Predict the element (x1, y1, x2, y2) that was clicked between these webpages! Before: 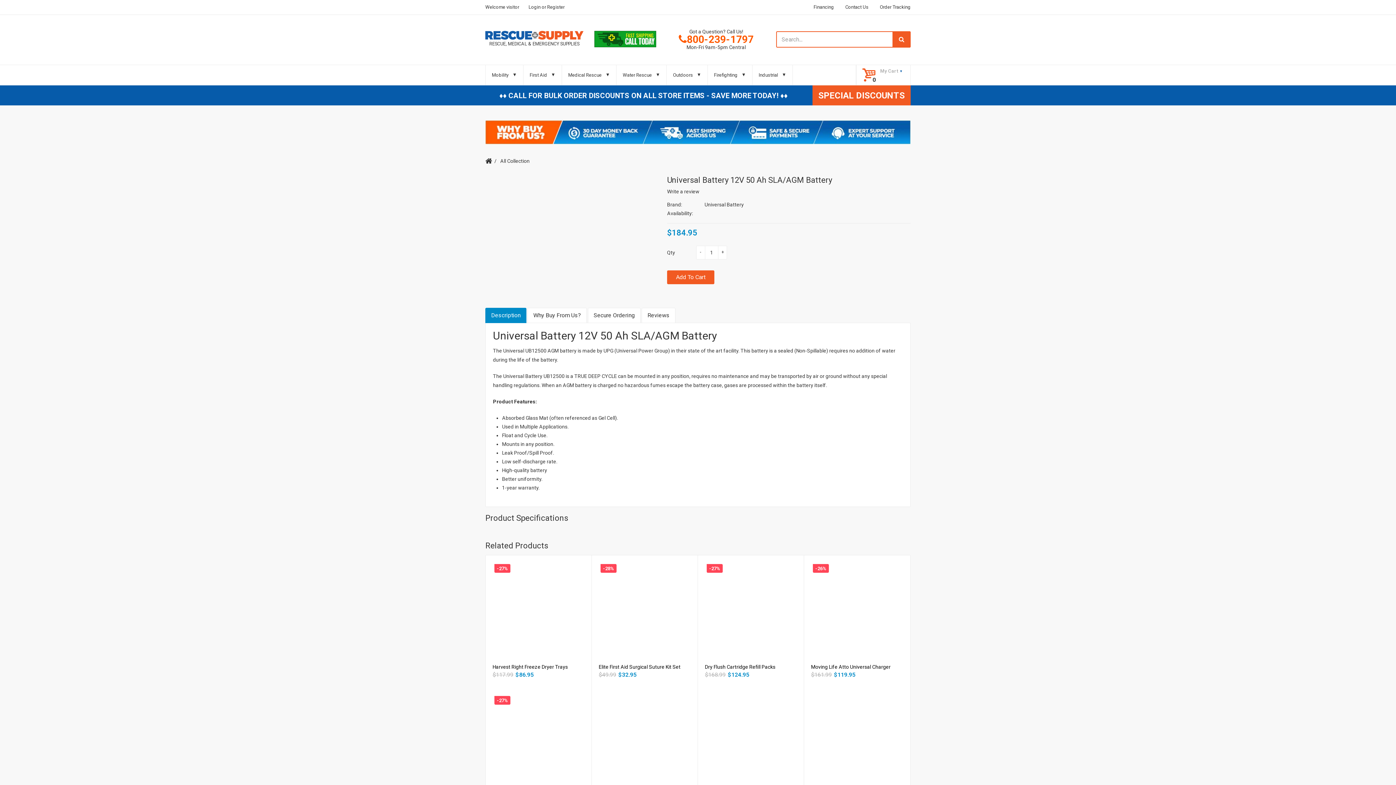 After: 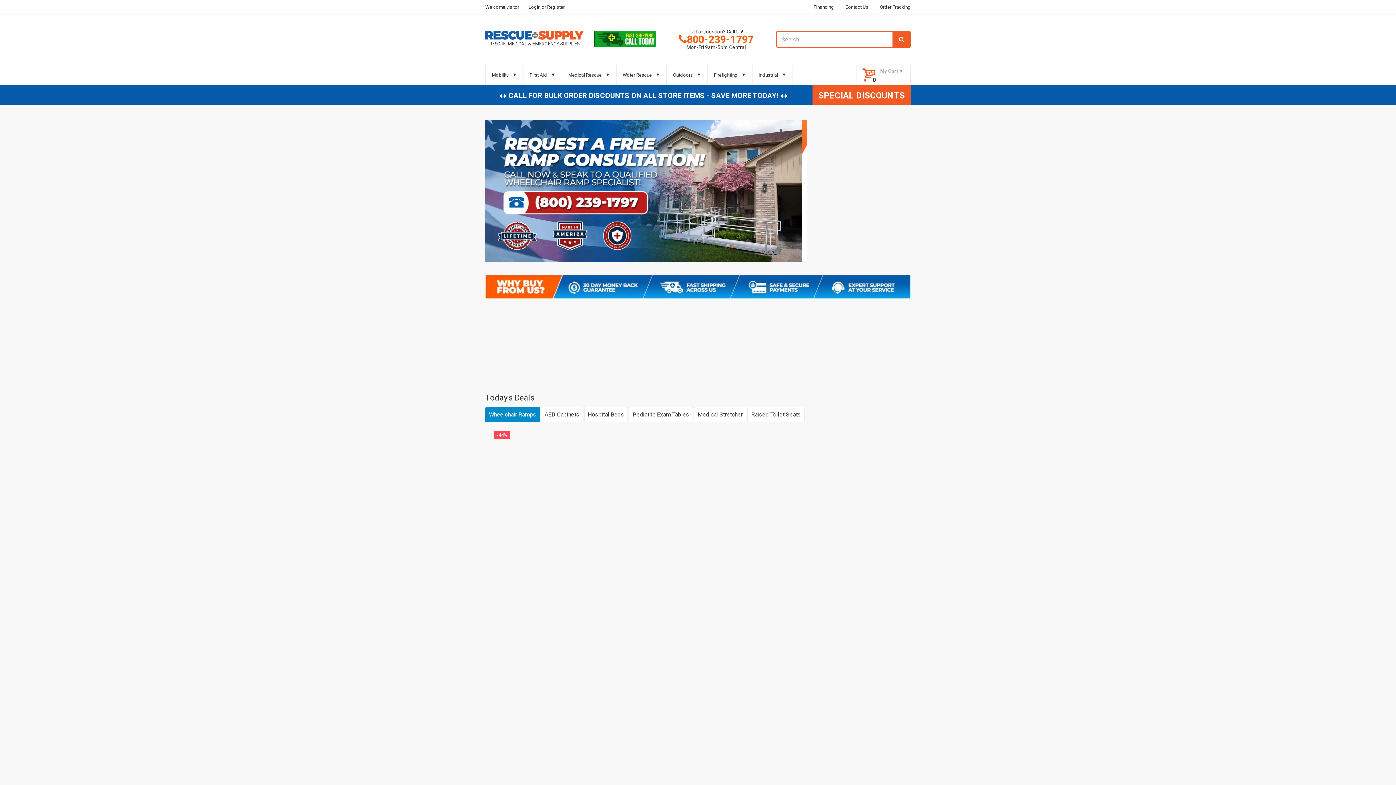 Action: bbox: (594, 35, 656, 41)